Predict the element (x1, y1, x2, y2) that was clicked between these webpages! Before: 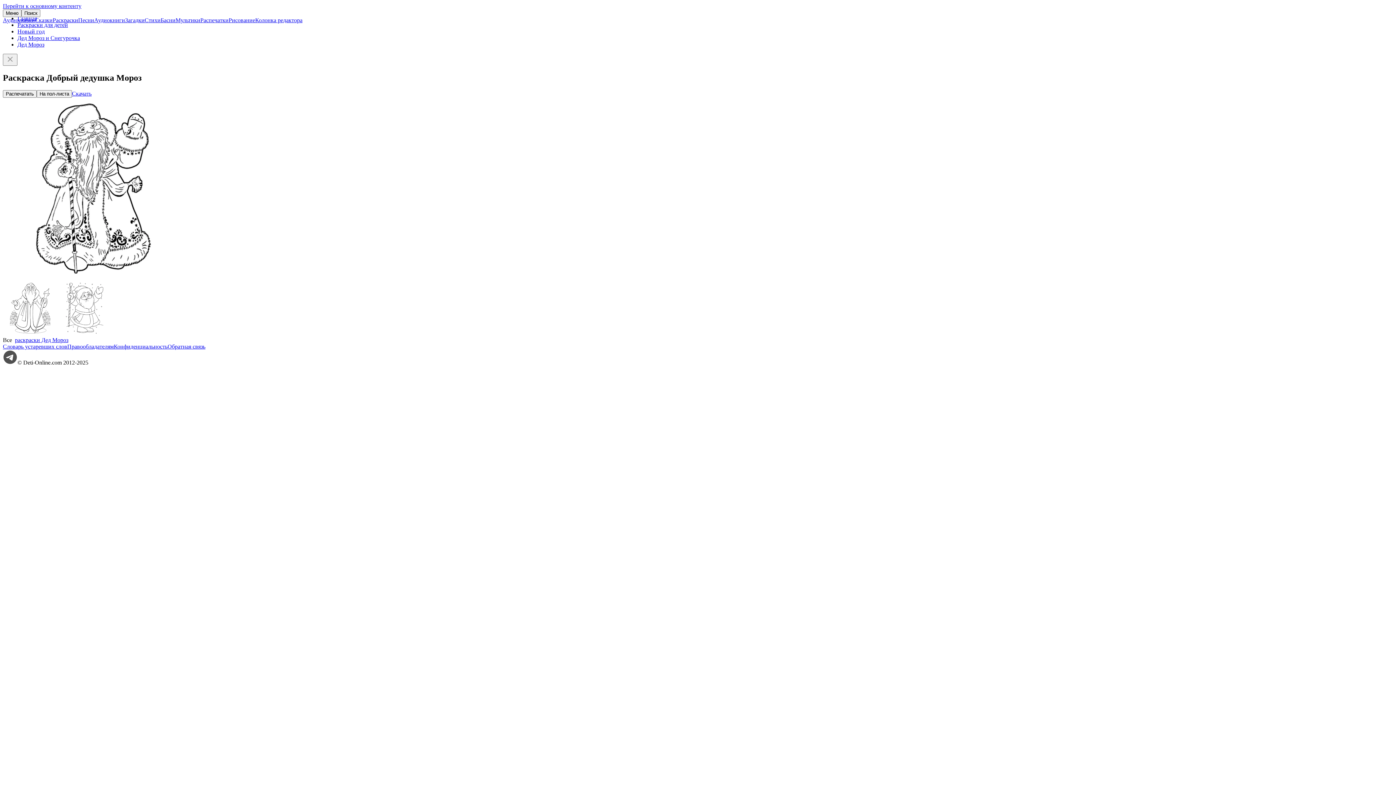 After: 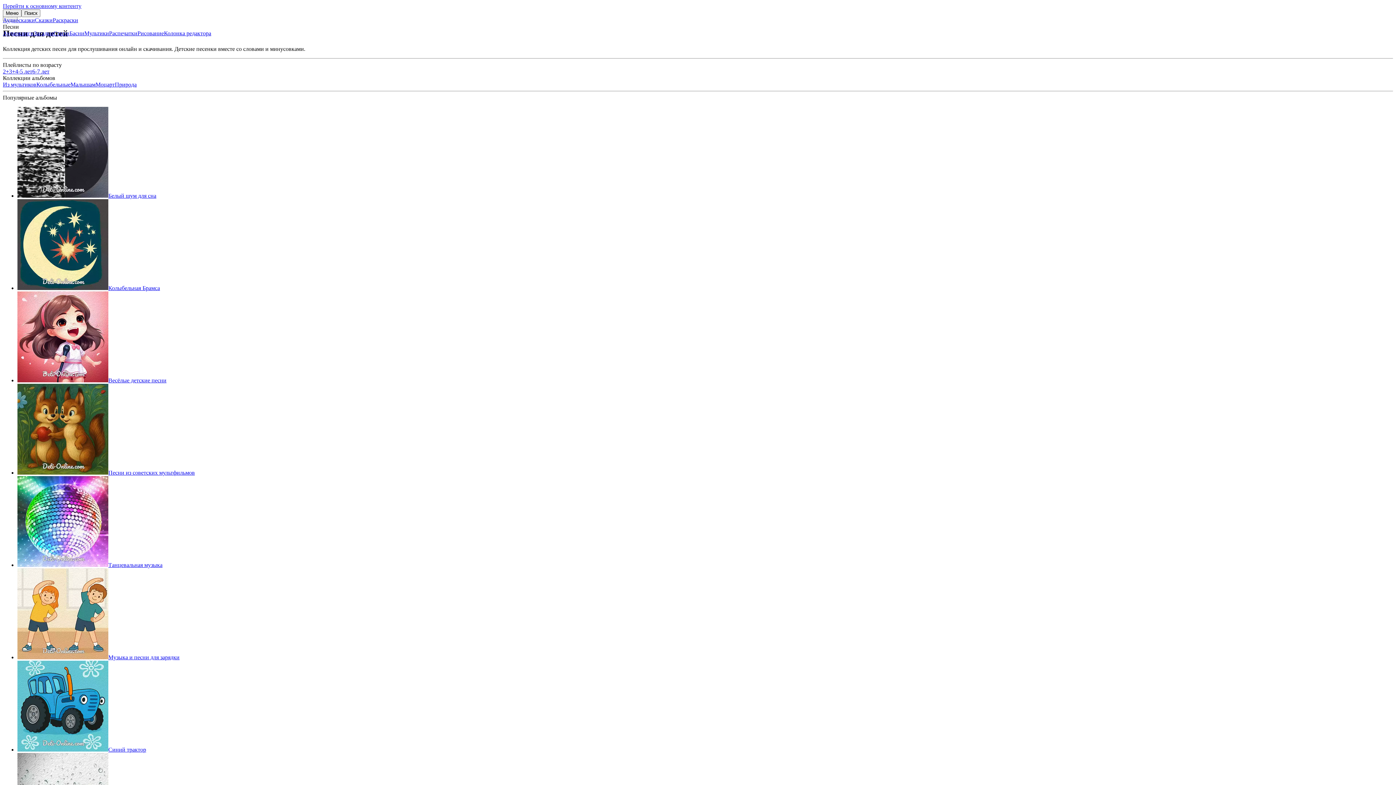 Action: bbox: (78, 17, 94, 23) label: Песни